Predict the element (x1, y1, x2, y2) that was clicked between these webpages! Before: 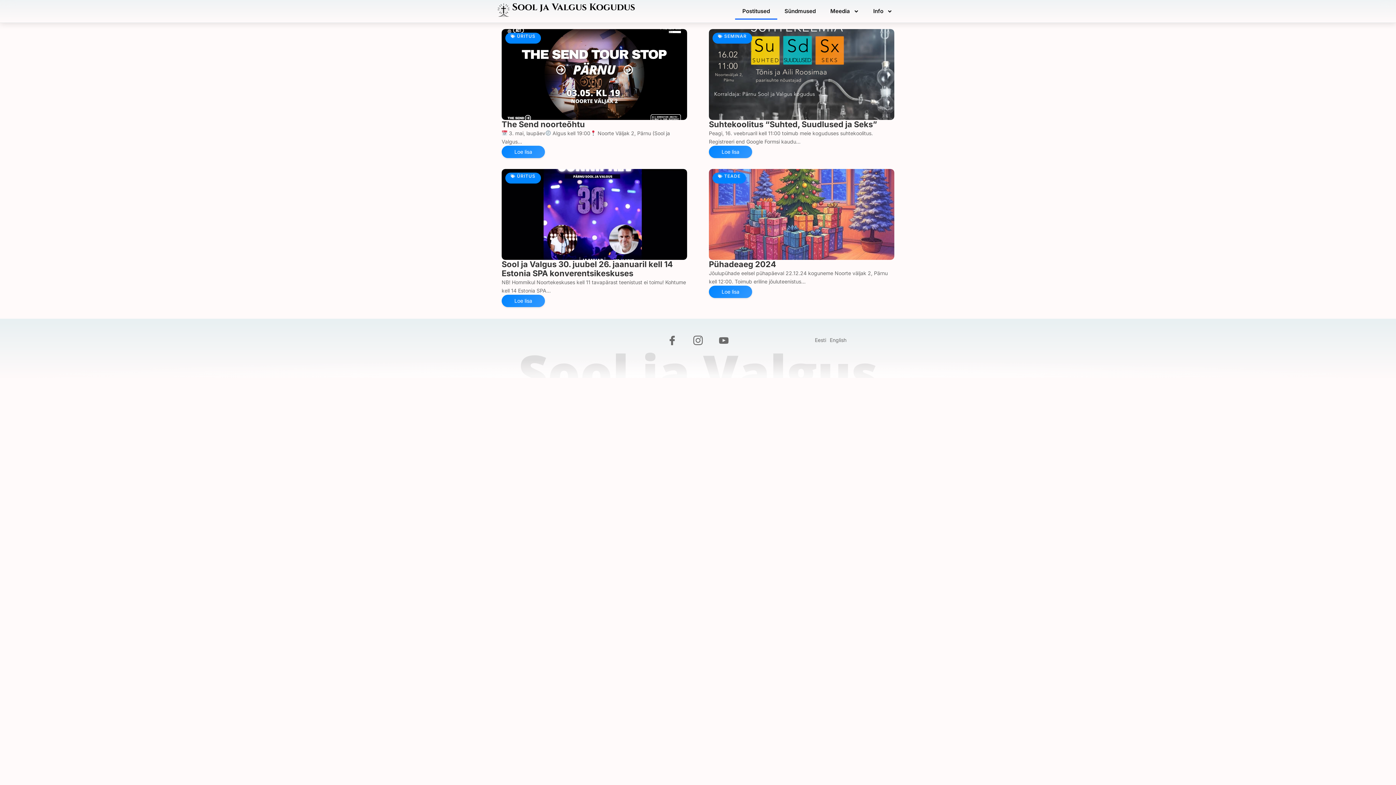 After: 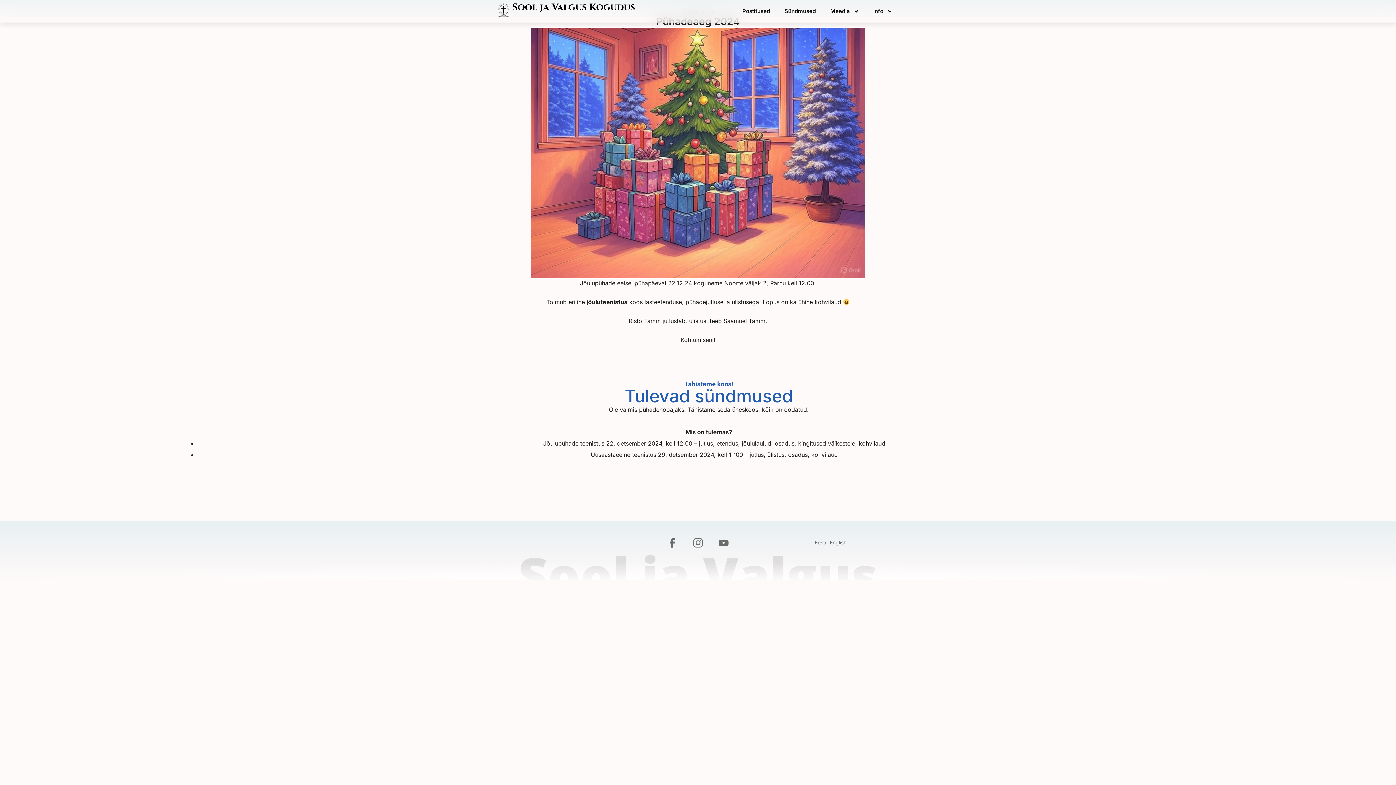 Action: bbox: (709, 169, 894, 260)